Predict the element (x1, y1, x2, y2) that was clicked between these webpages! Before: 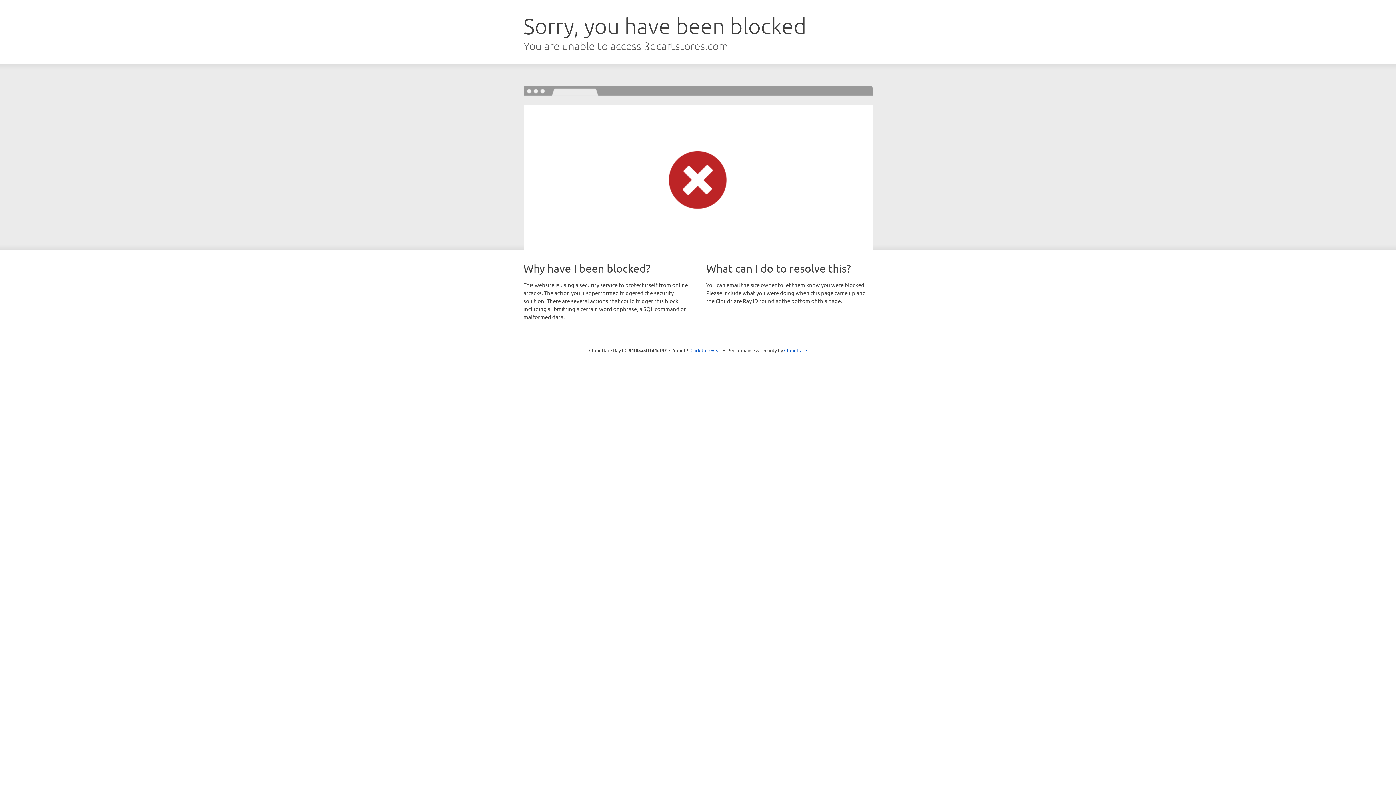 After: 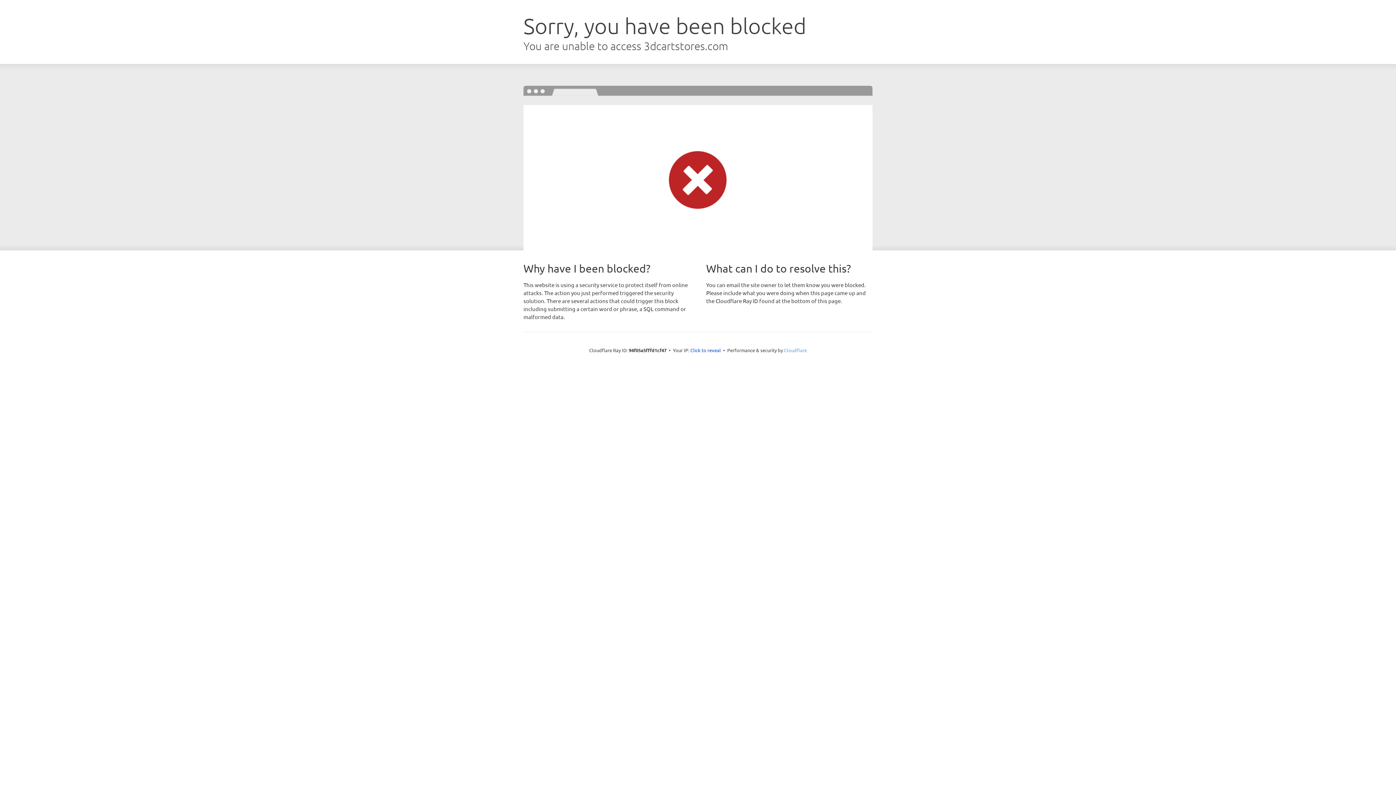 Action: bbox: (784, 347, 807, 353) label: Cloudflare